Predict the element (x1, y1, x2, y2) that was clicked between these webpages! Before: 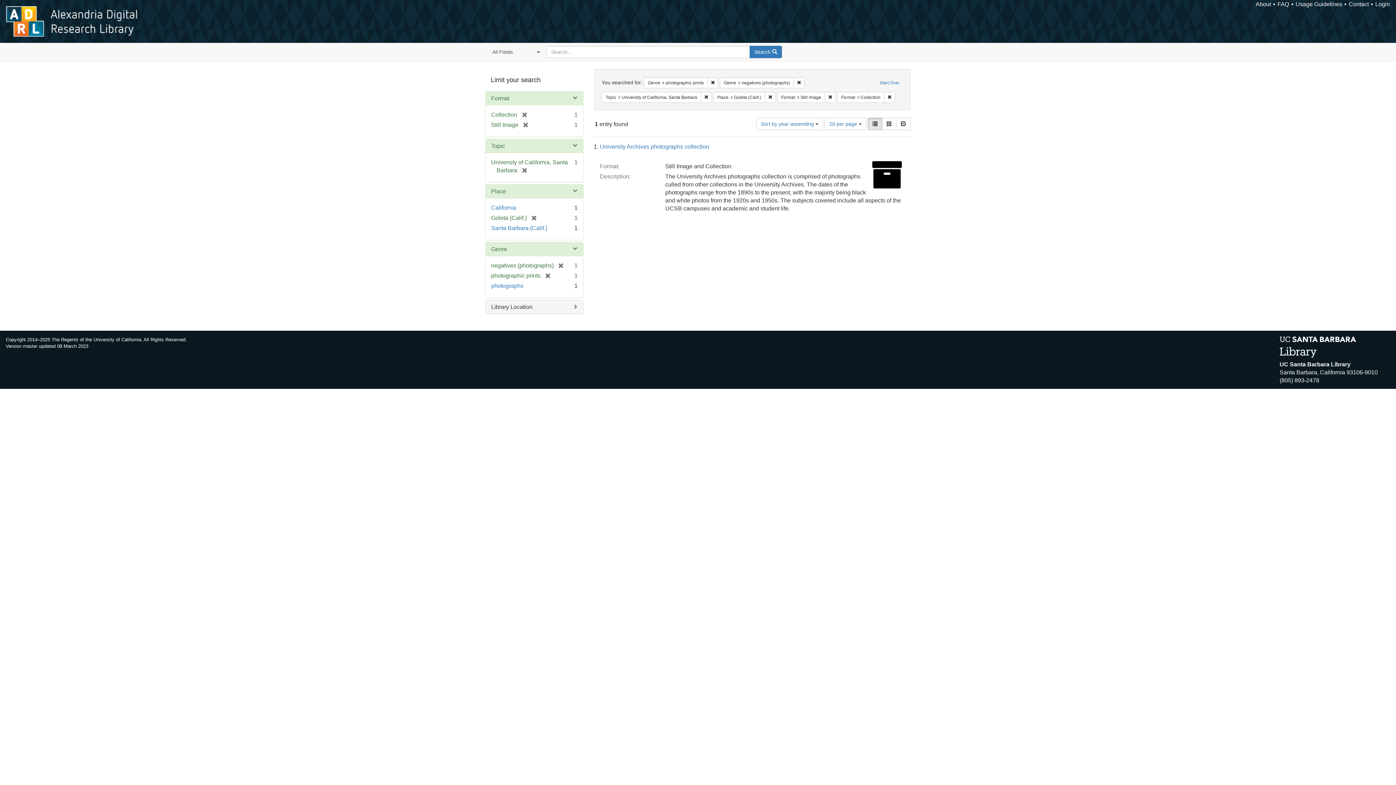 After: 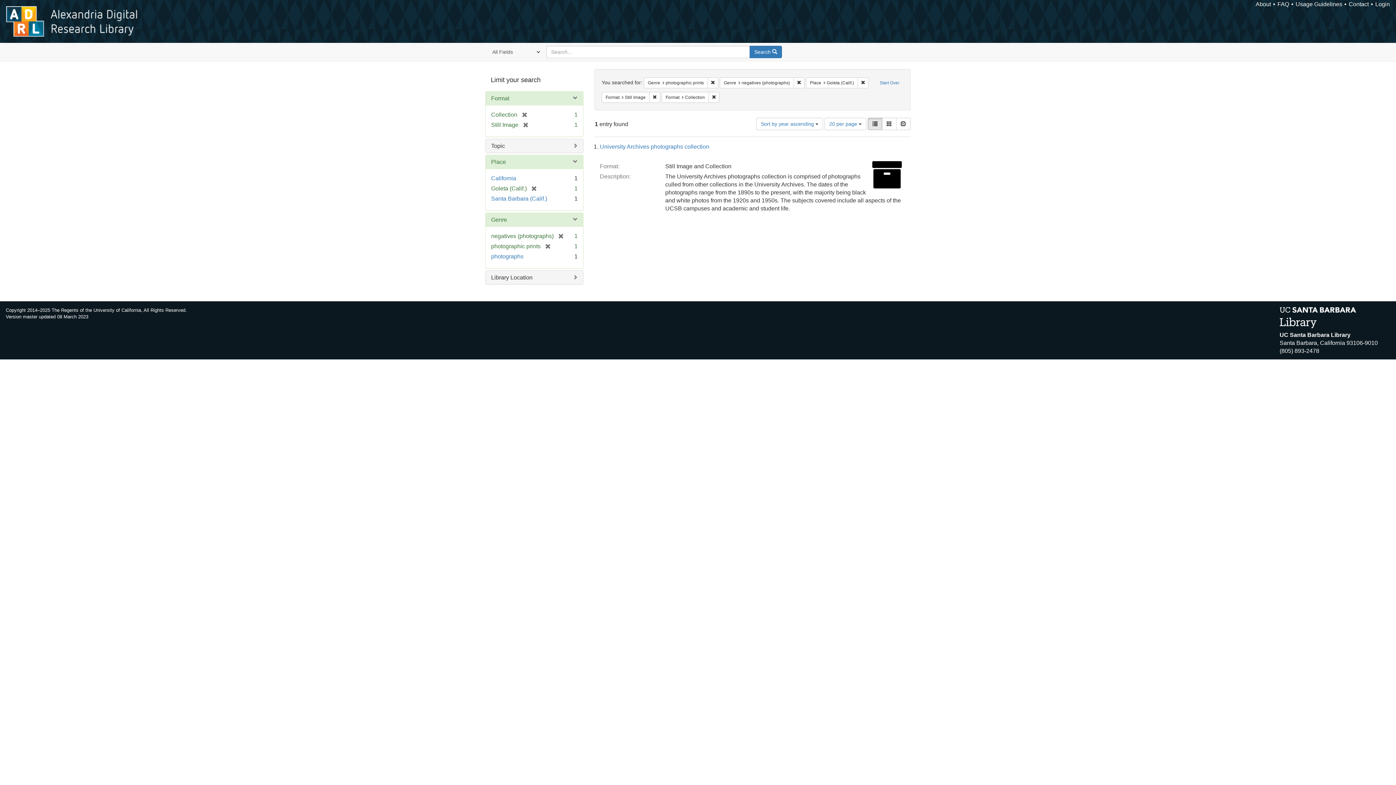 Action: bbox: (517, 167, 527, 173) label: [remove]